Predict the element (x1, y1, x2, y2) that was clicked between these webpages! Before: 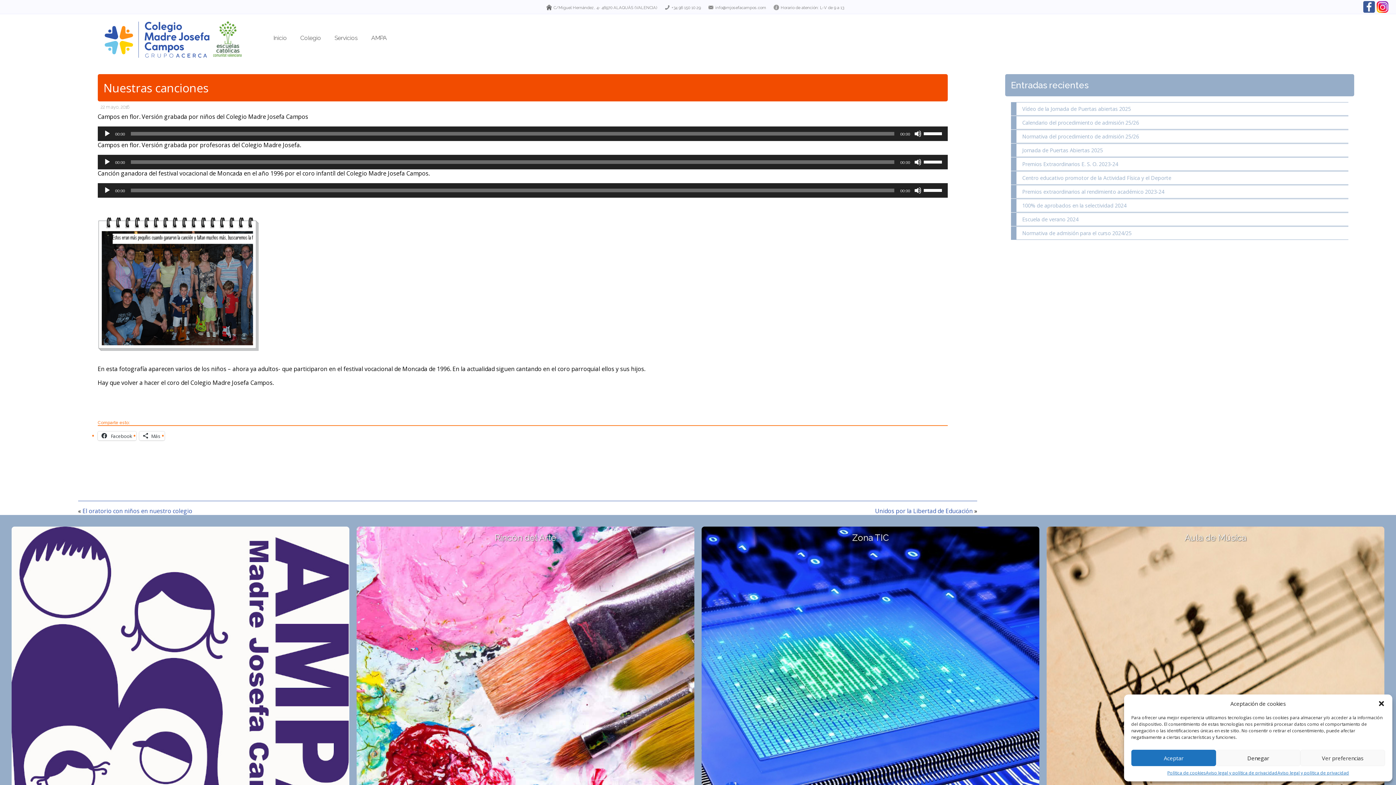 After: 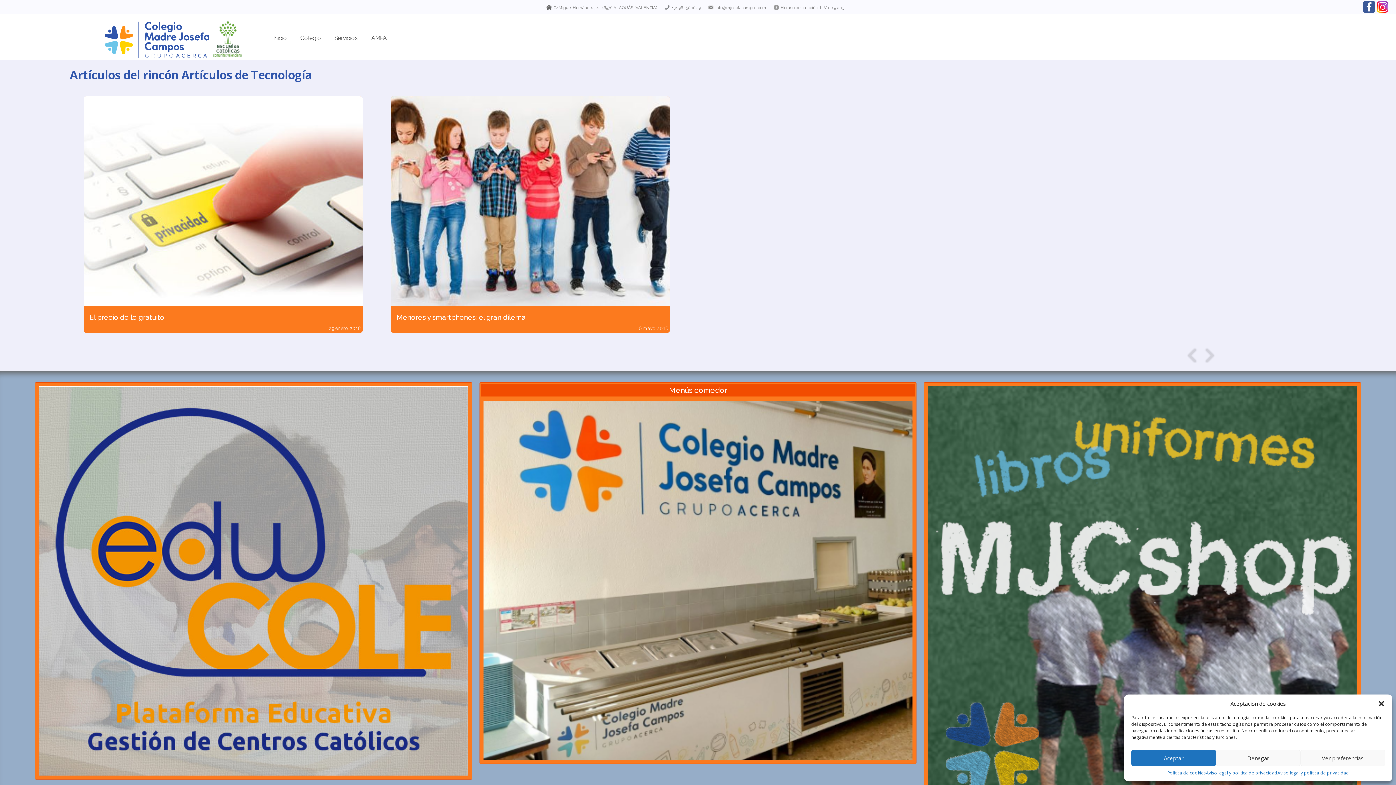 Action: bbox: (701, 527, 1039, 870) label: Zona TIC